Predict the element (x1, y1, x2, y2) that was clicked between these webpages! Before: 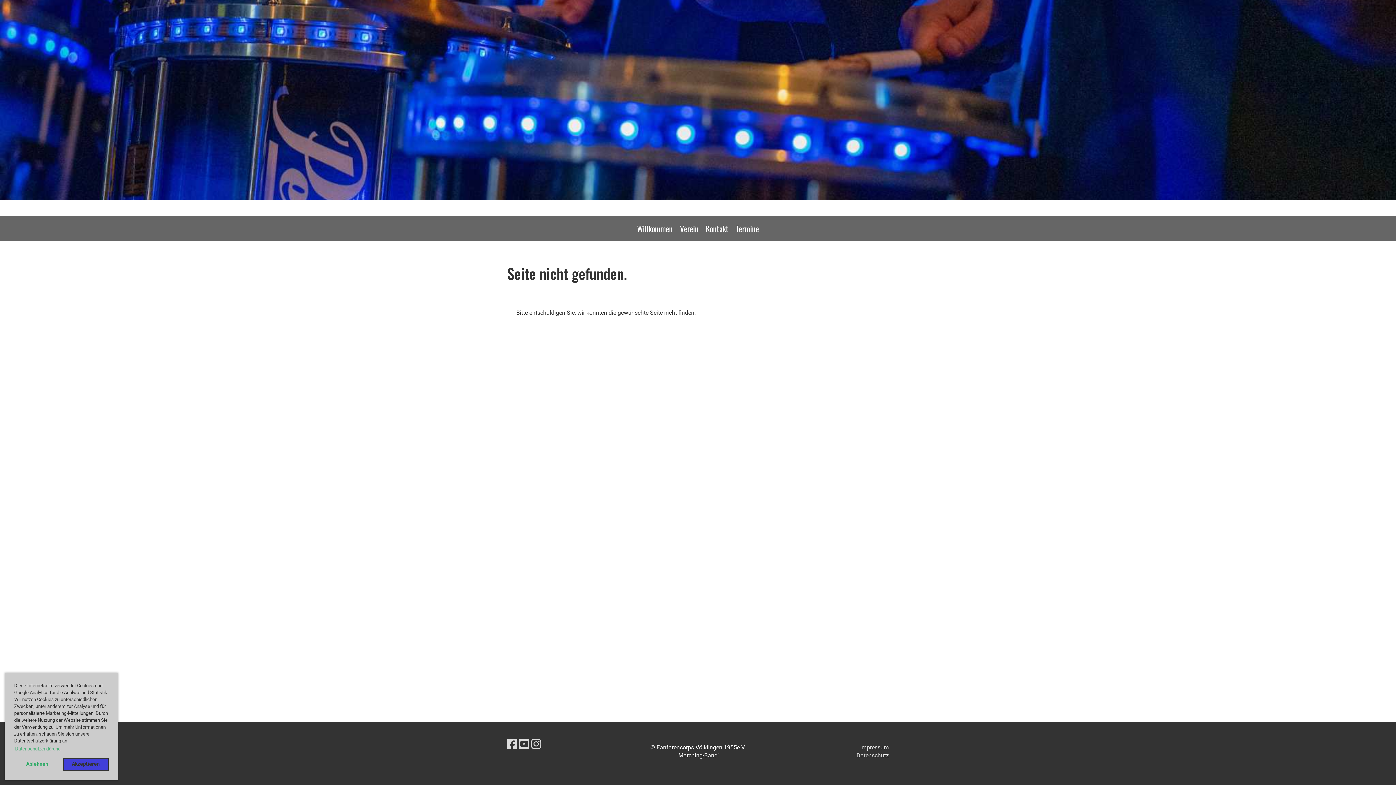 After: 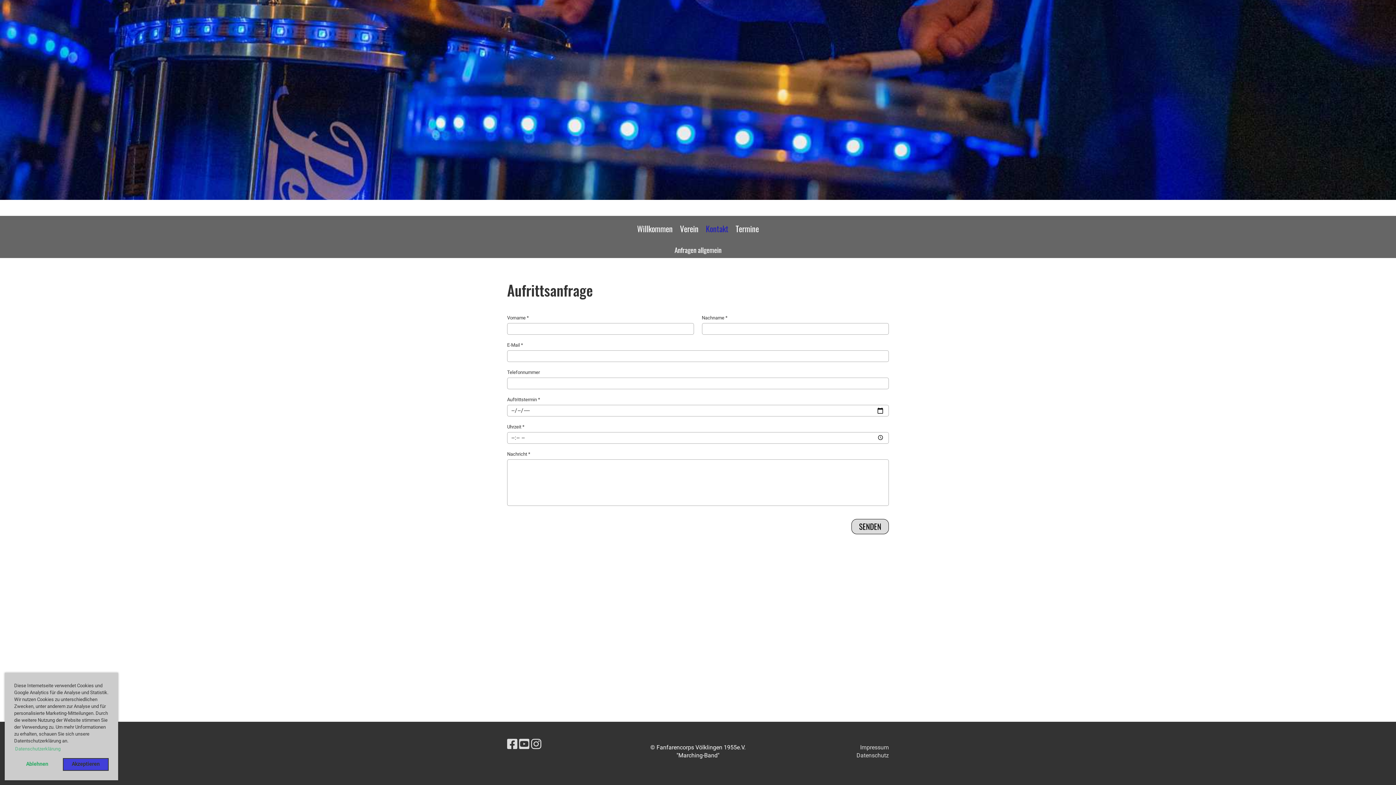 Action: bbox: (702, 216, 732, 241) label: Kontakt